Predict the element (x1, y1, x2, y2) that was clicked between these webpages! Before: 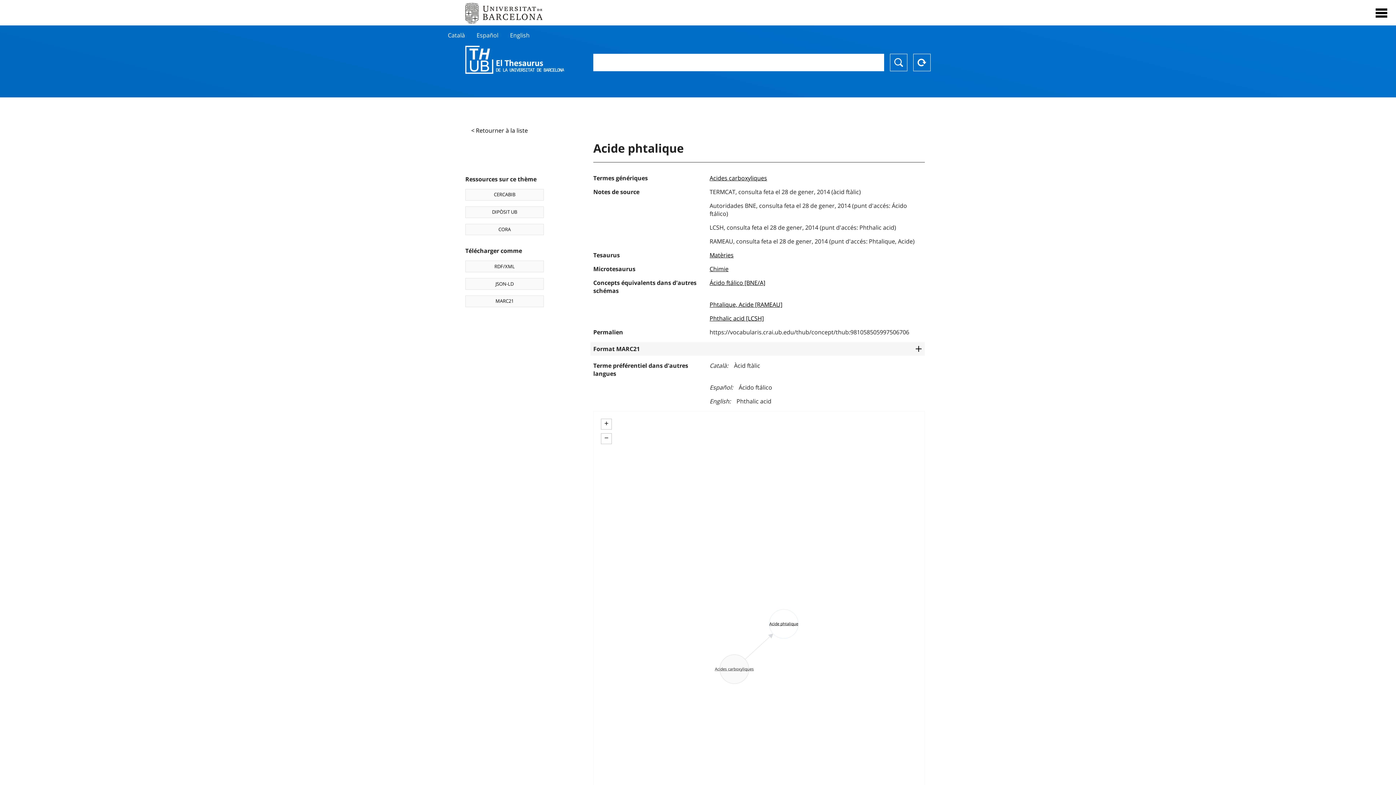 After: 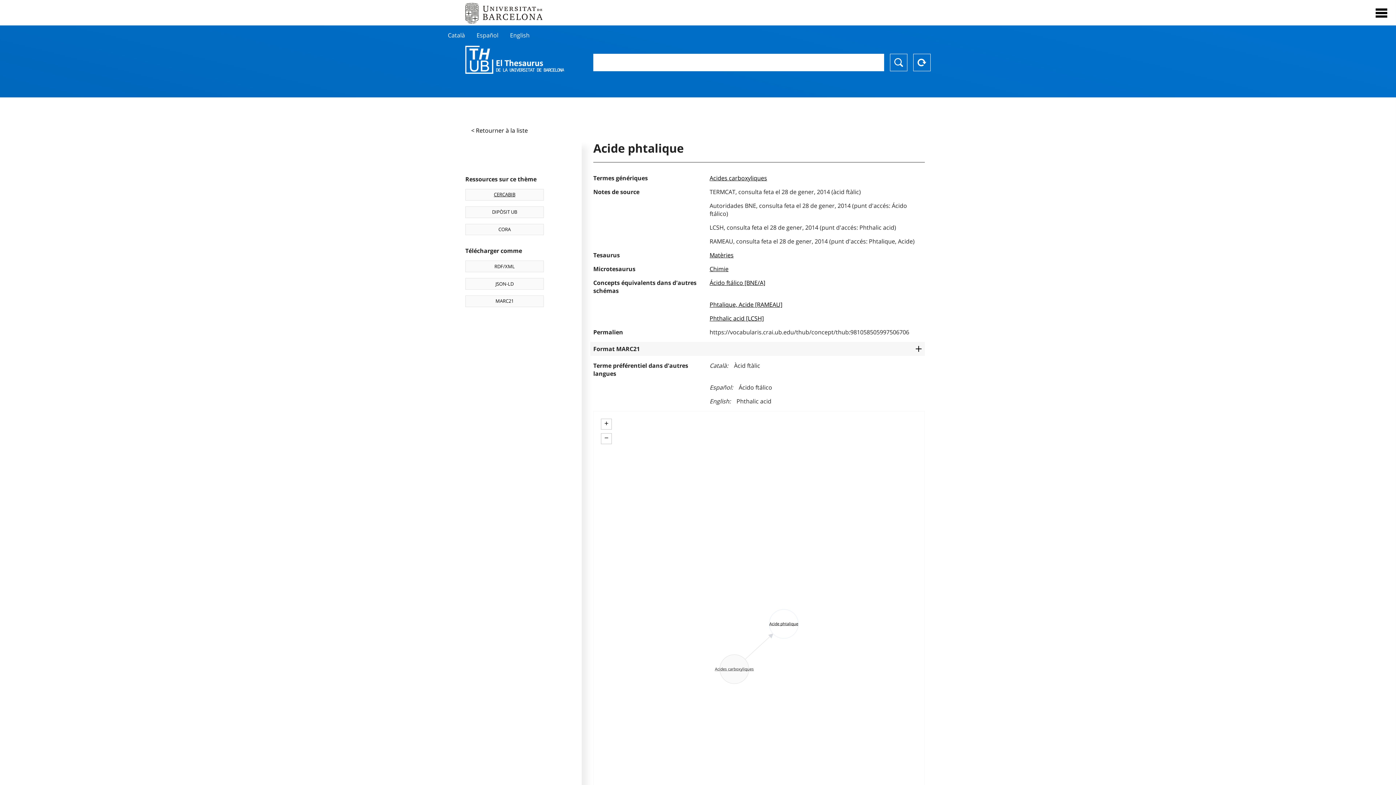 Action: label: CERCABIB bbox: (465, 189, 544, 200)